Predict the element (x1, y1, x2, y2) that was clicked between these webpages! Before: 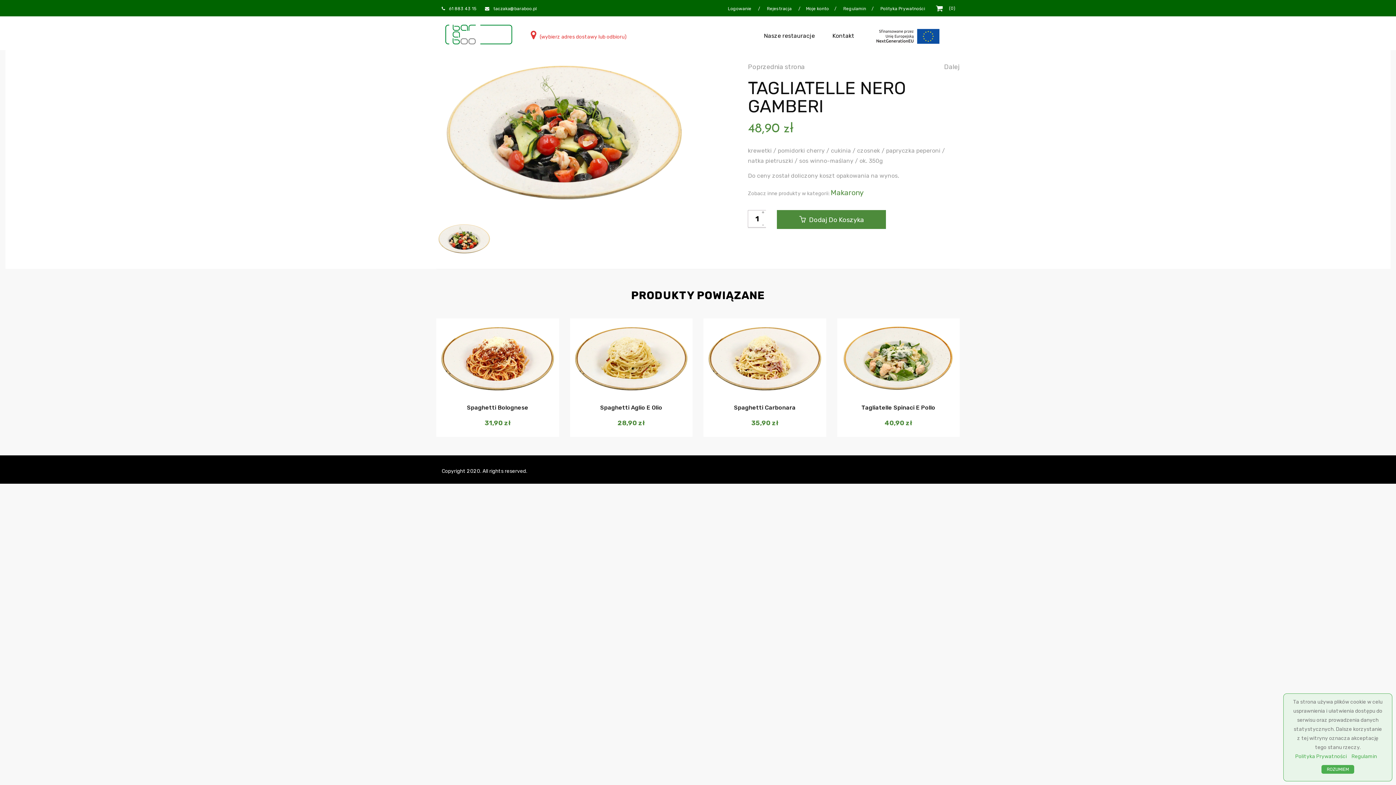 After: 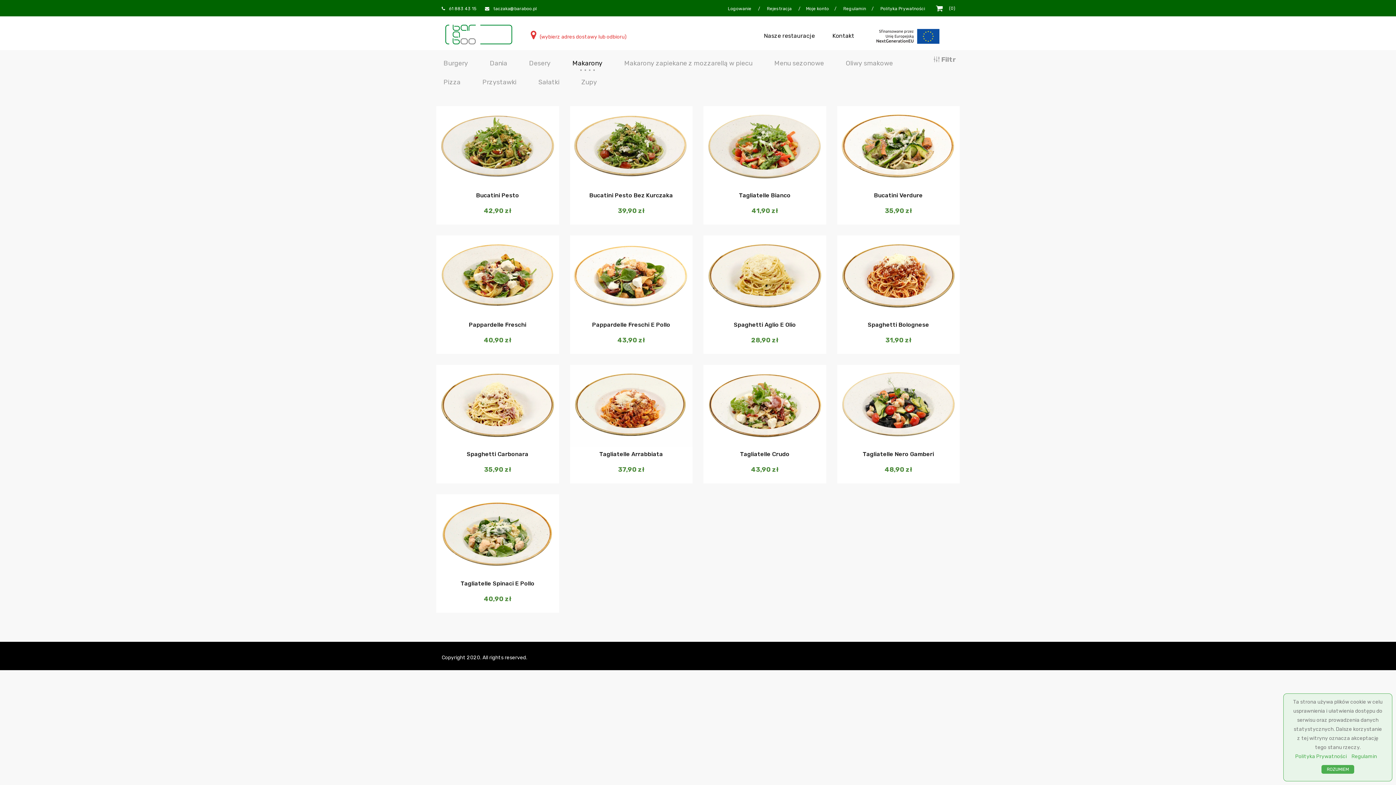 Action: label: Makarony bbox: (831, 188, 863, 196)